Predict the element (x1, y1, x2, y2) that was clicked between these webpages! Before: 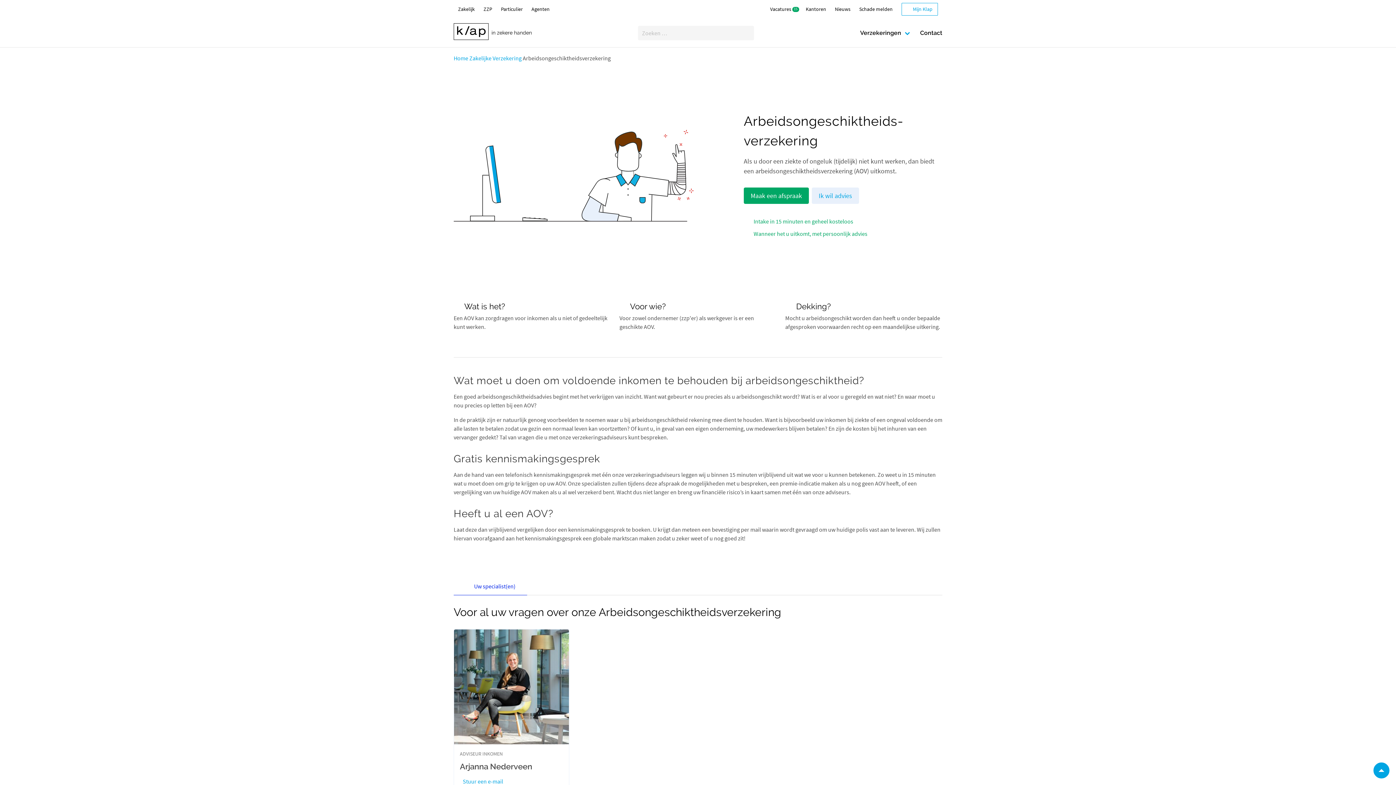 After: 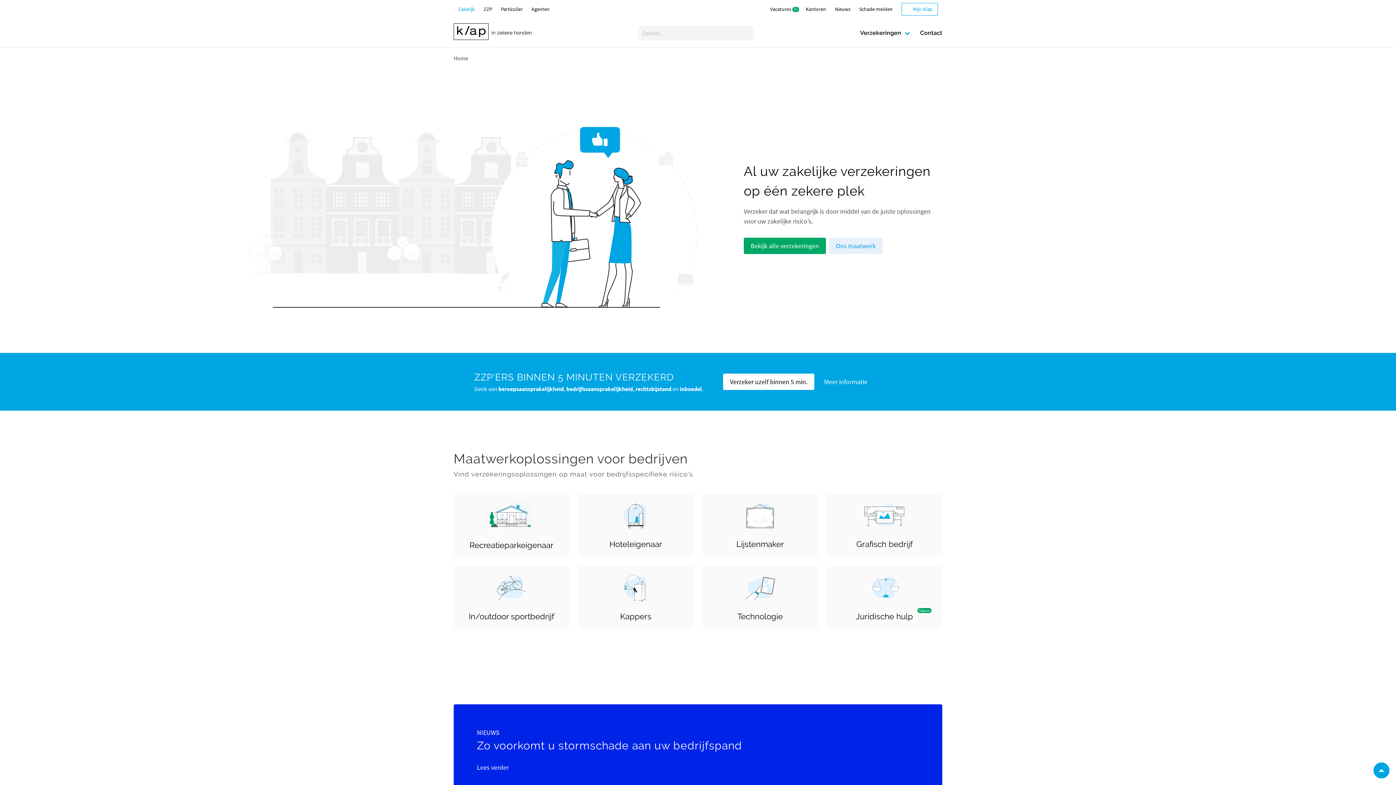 Action: bbox: (453, 23, 488, 42)